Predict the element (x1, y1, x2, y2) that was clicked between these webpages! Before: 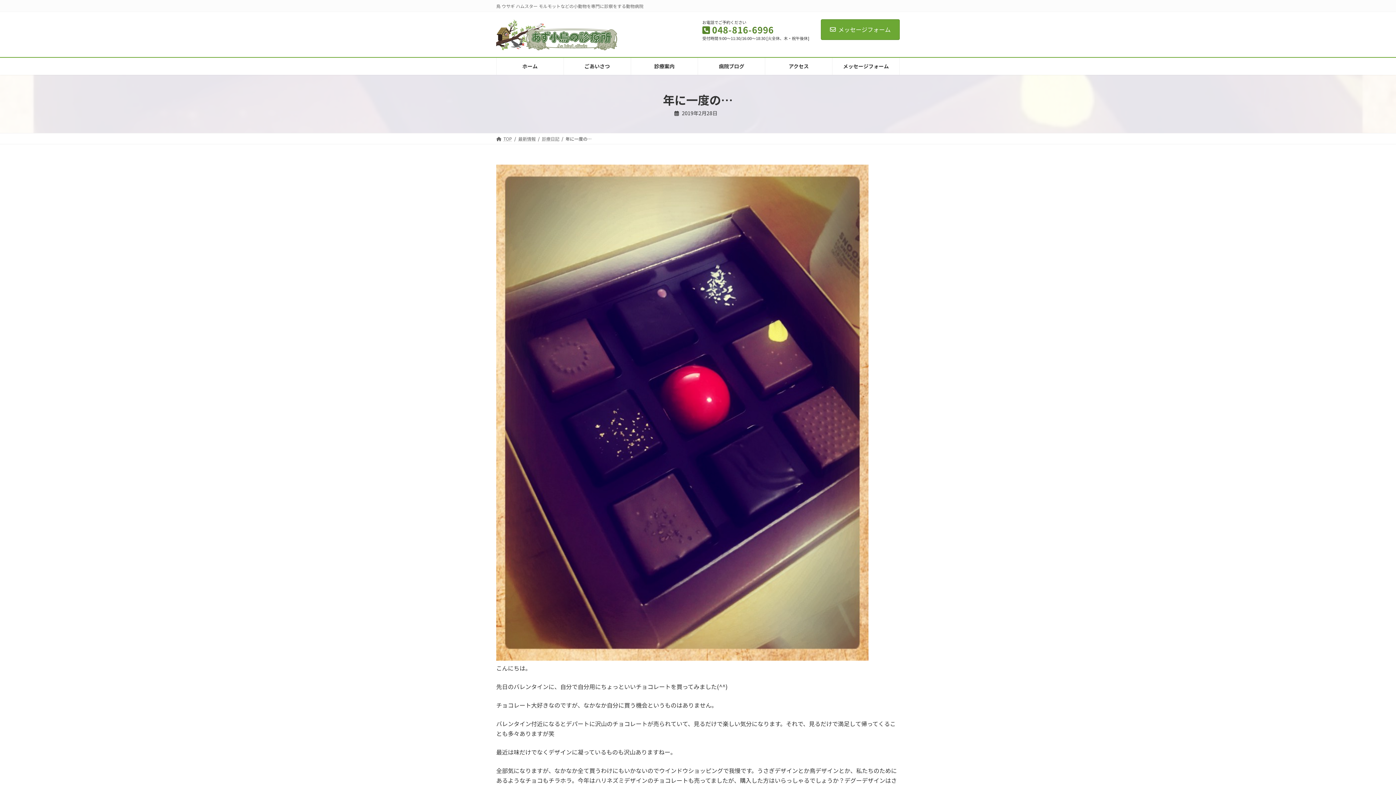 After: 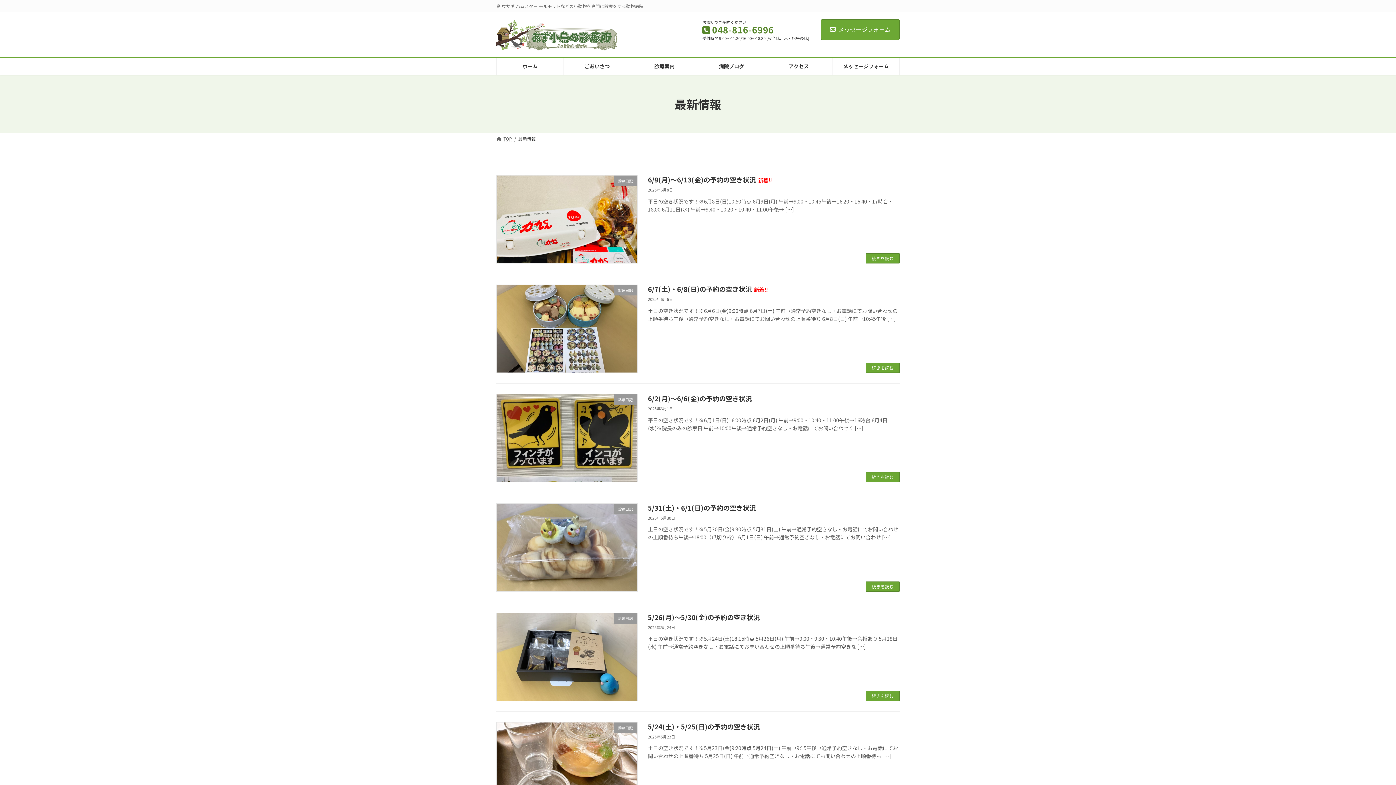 Action: bbox: (518, 135, 535, 141) label: 最新情報